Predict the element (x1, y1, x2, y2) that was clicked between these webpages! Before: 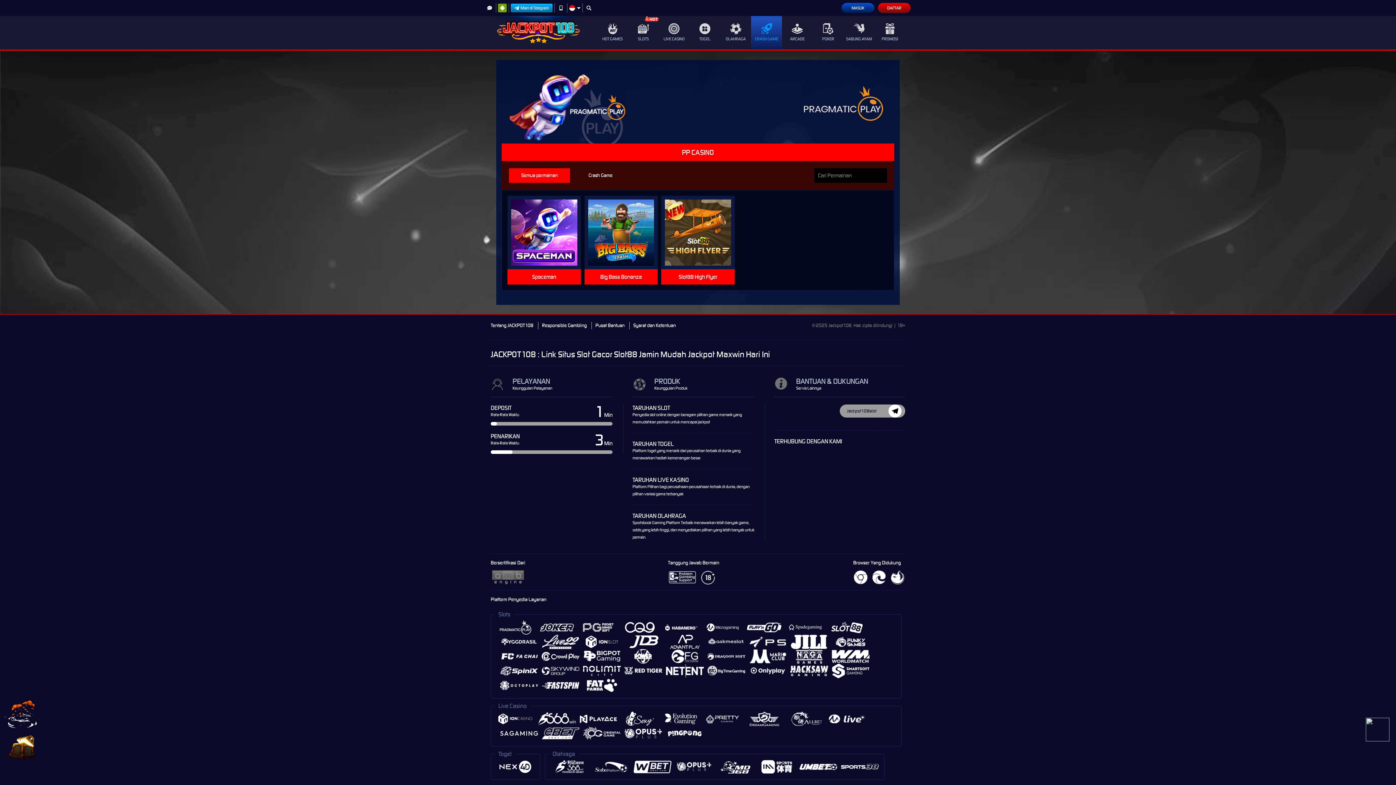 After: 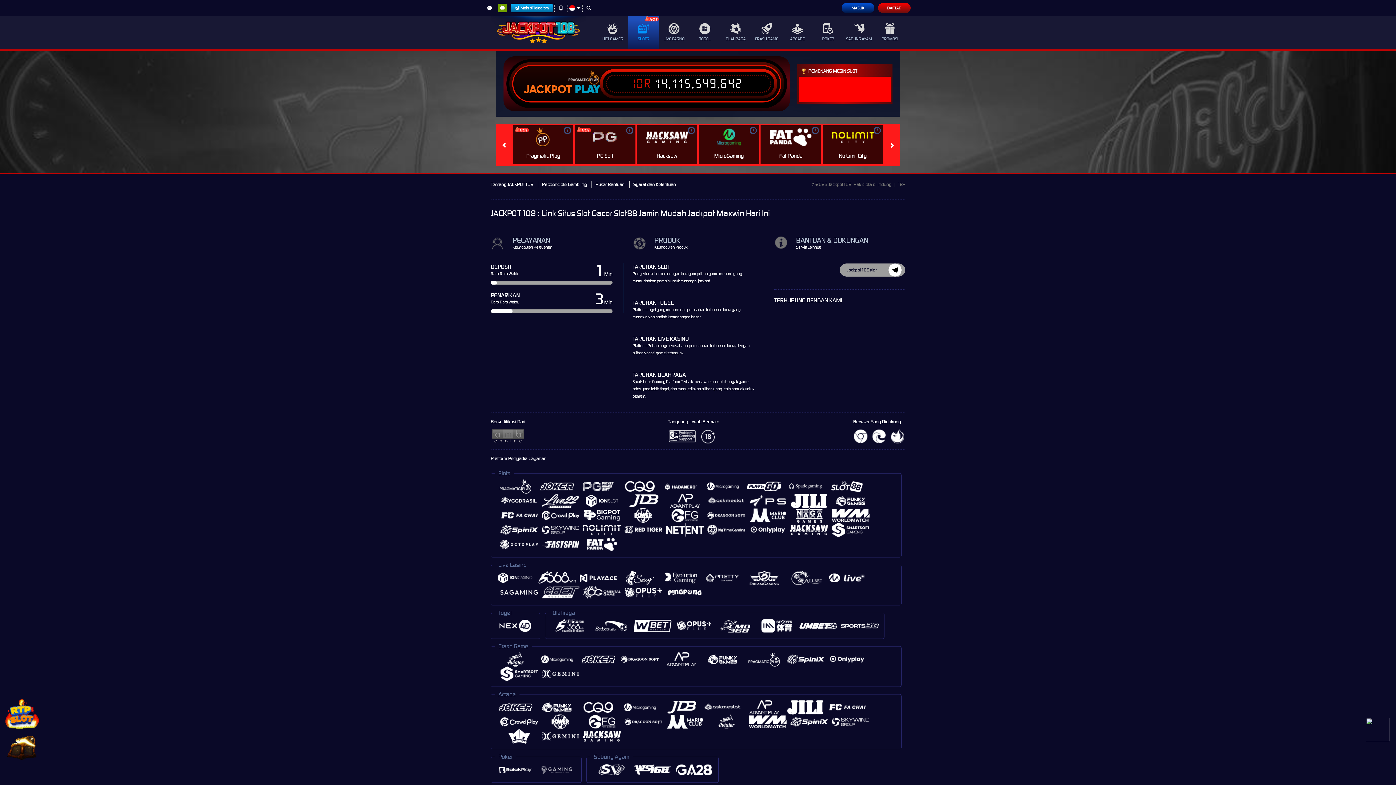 Action: label: SLOTS bbox: (628, 16, 658, 49)